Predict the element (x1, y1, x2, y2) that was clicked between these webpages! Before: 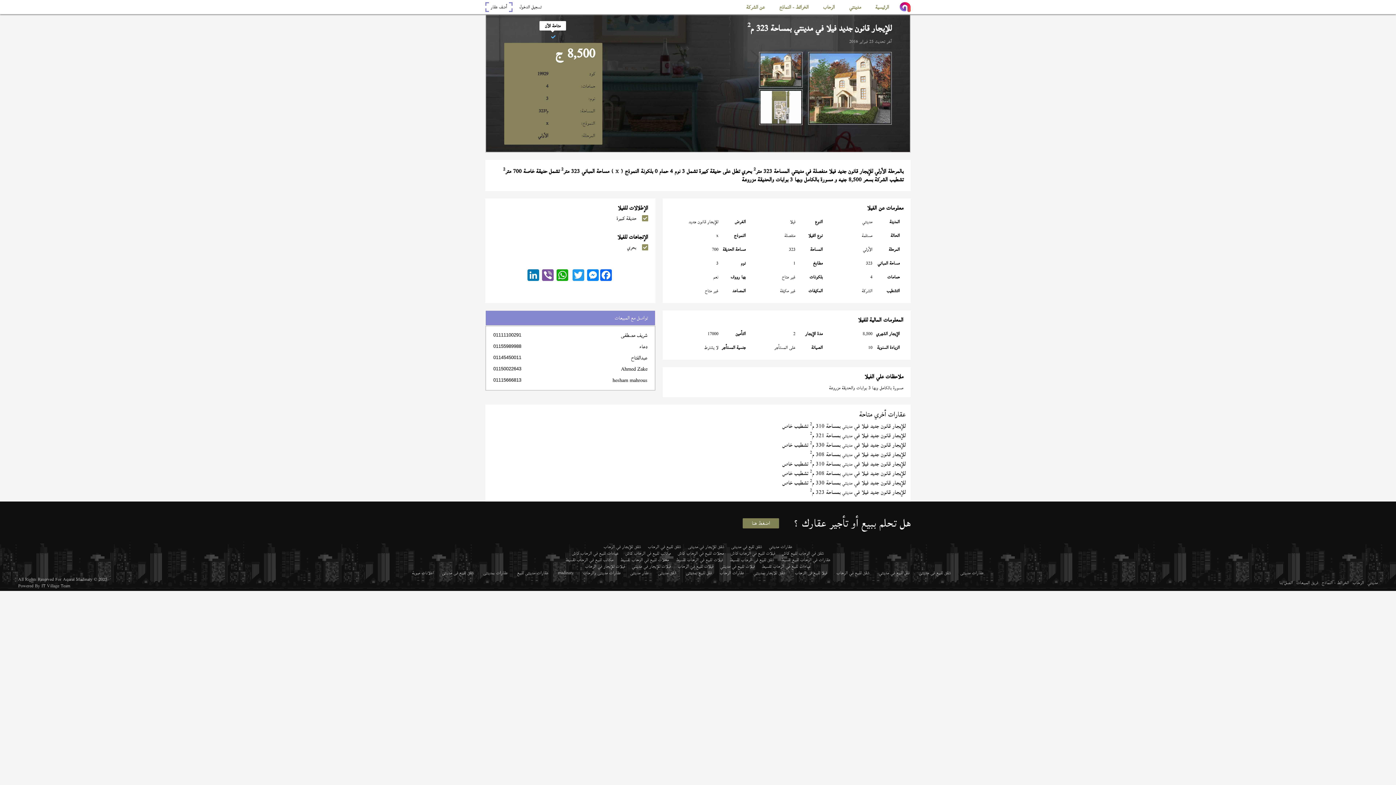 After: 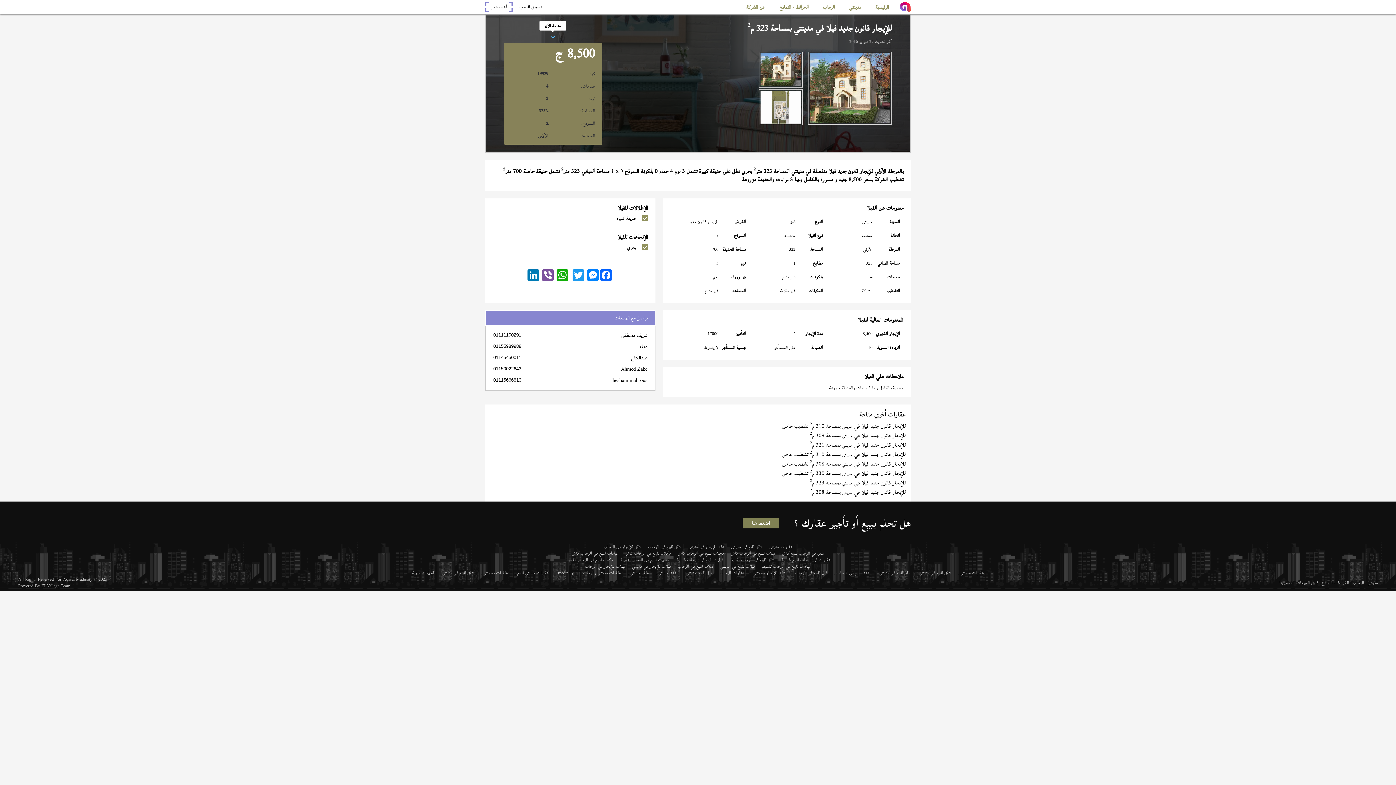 Action: bbox: (1353, 579, 1364, 586) label: الرحاب